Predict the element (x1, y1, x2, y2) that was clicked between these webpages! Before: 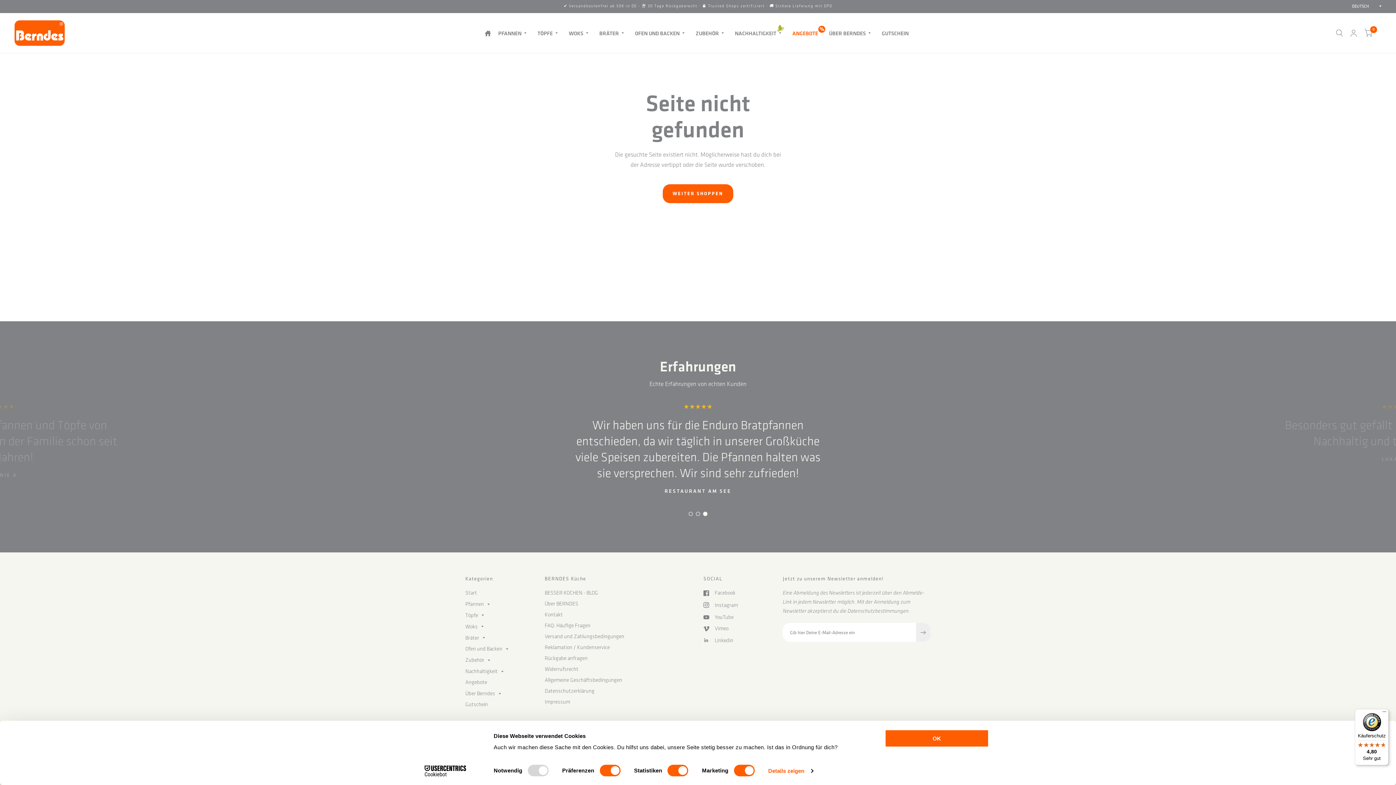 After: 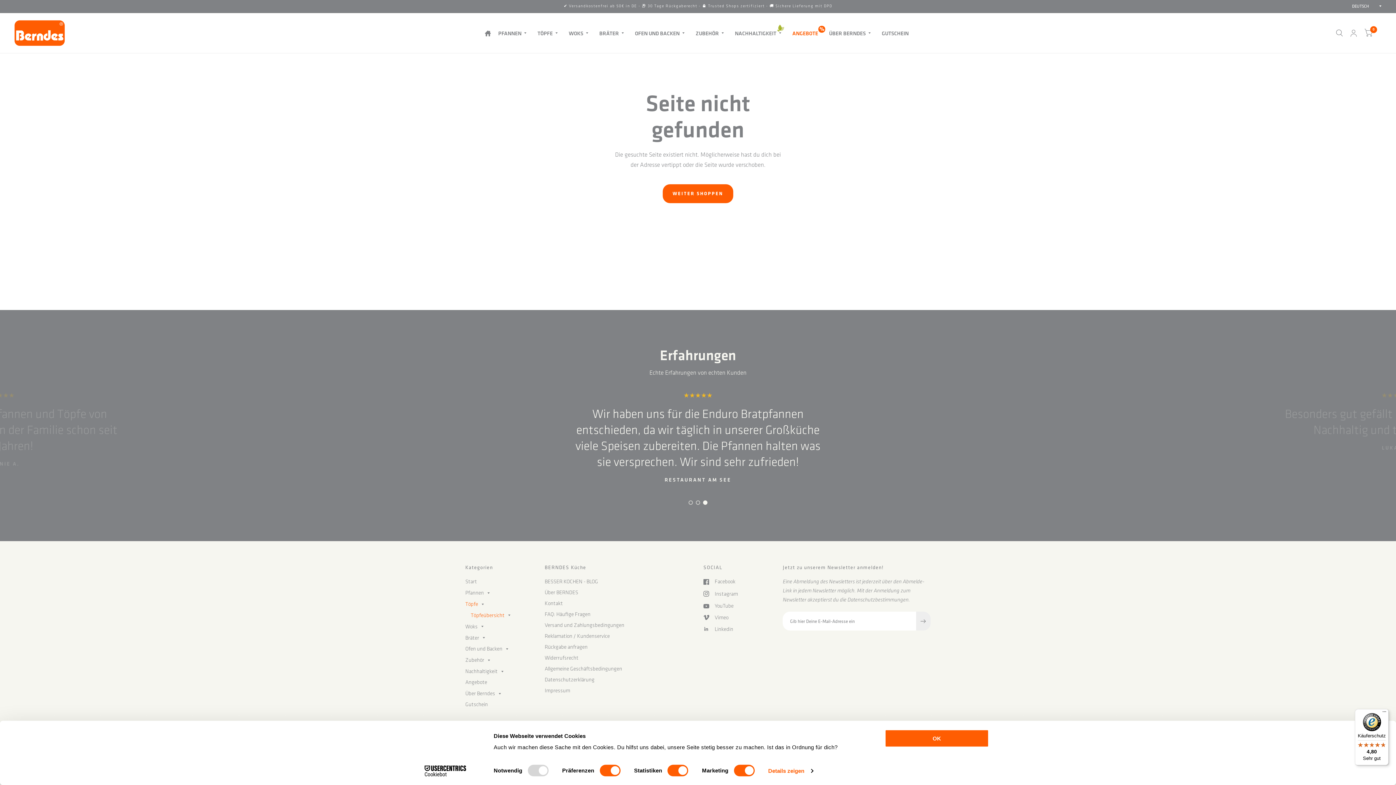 Action: label: Töpfe bbox: (465, 611, 478, 620)